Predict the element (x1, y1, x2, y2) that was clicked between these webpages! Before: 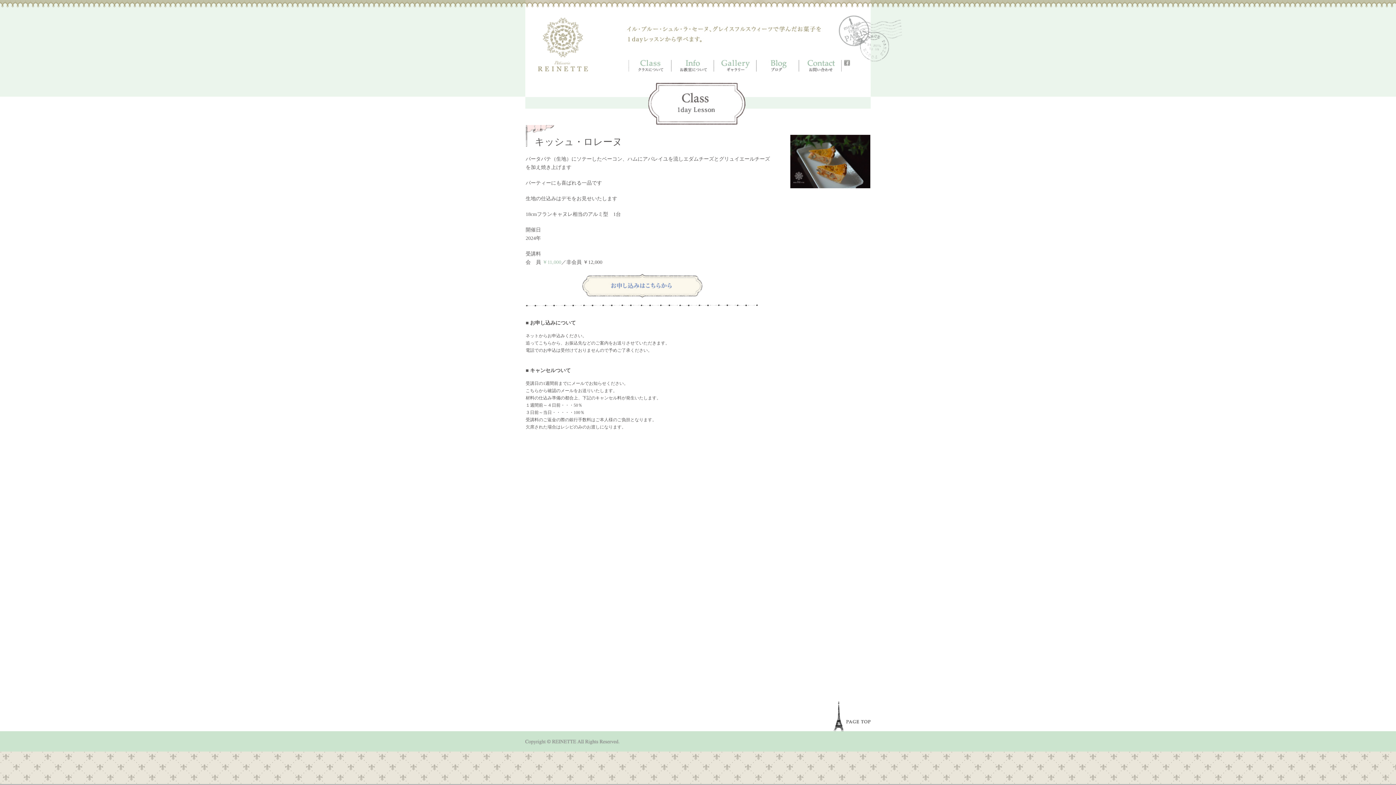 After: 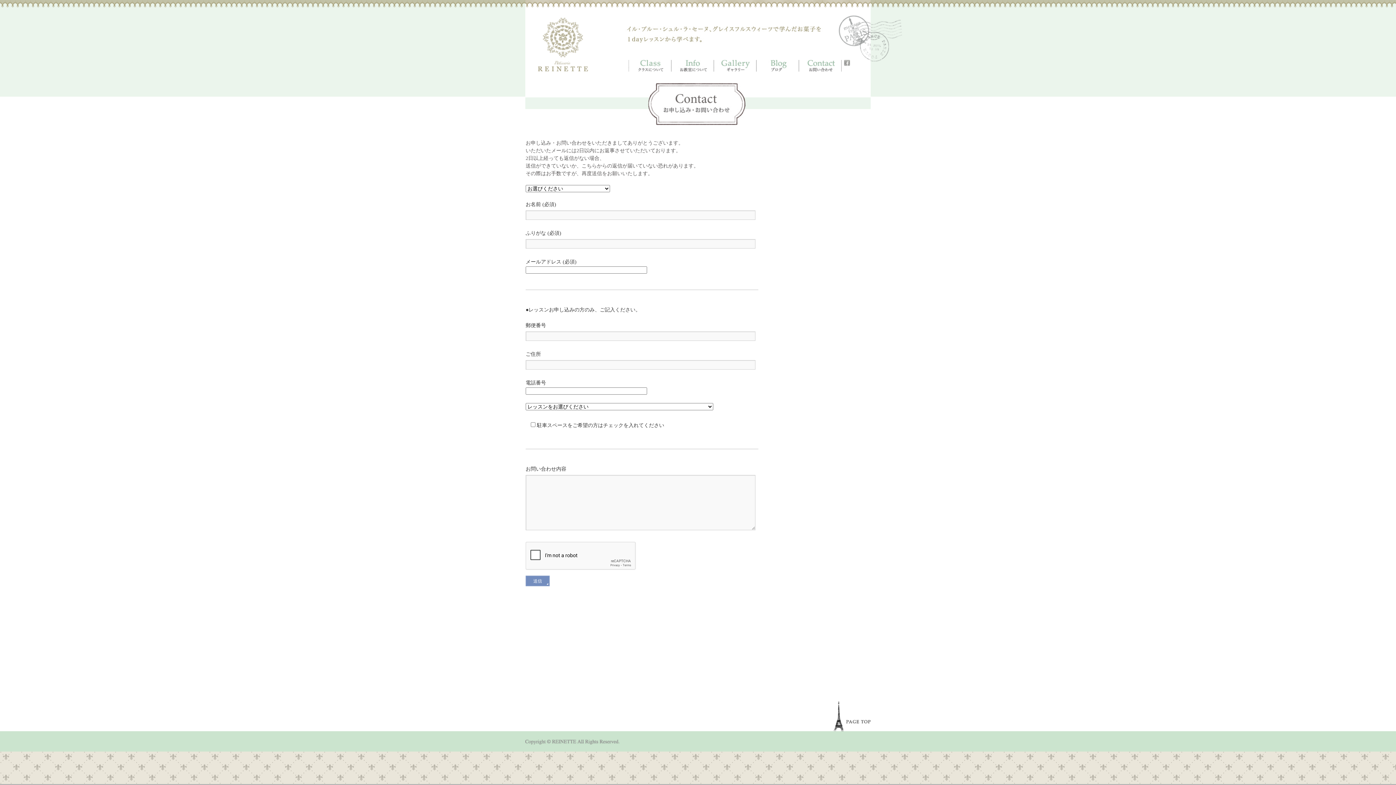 Action: bbox: (582, 293, 702, 298)